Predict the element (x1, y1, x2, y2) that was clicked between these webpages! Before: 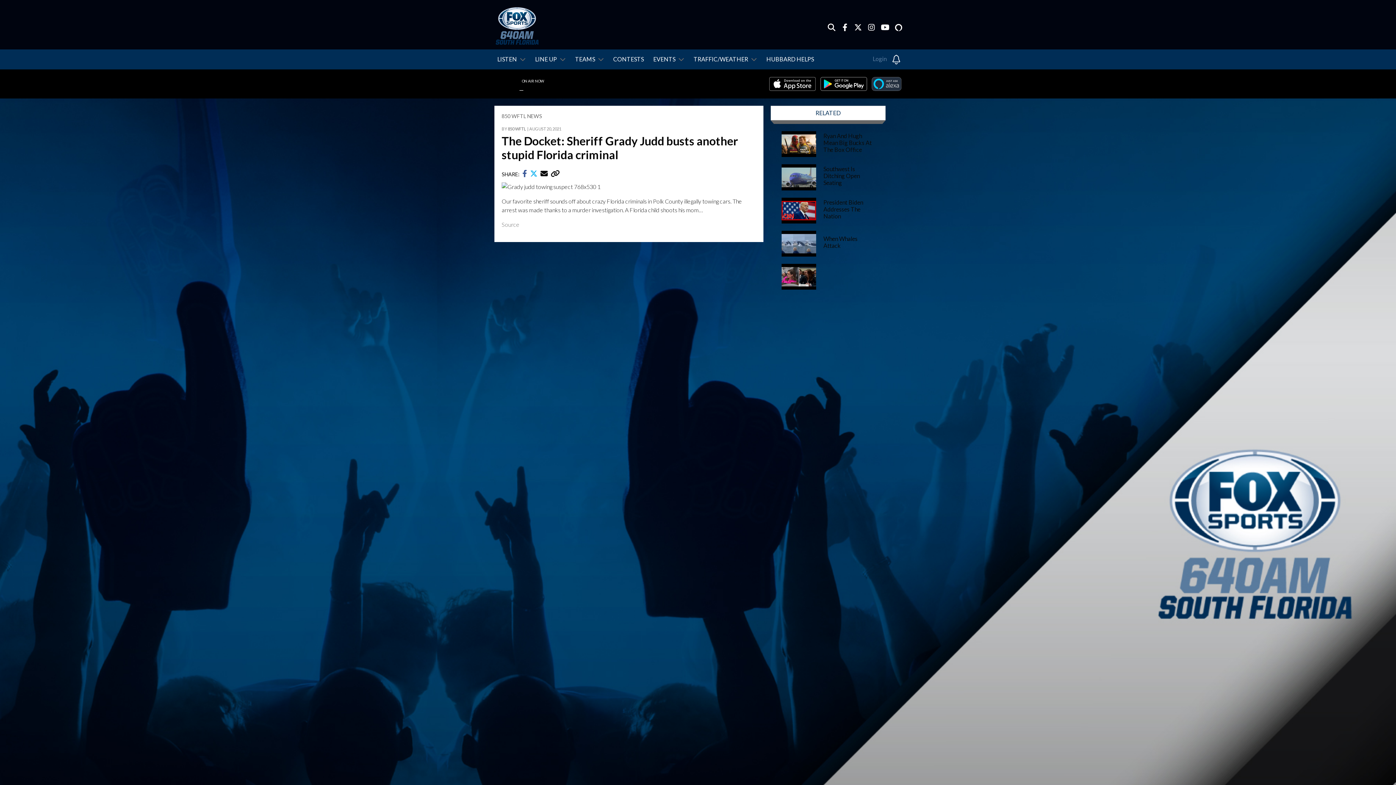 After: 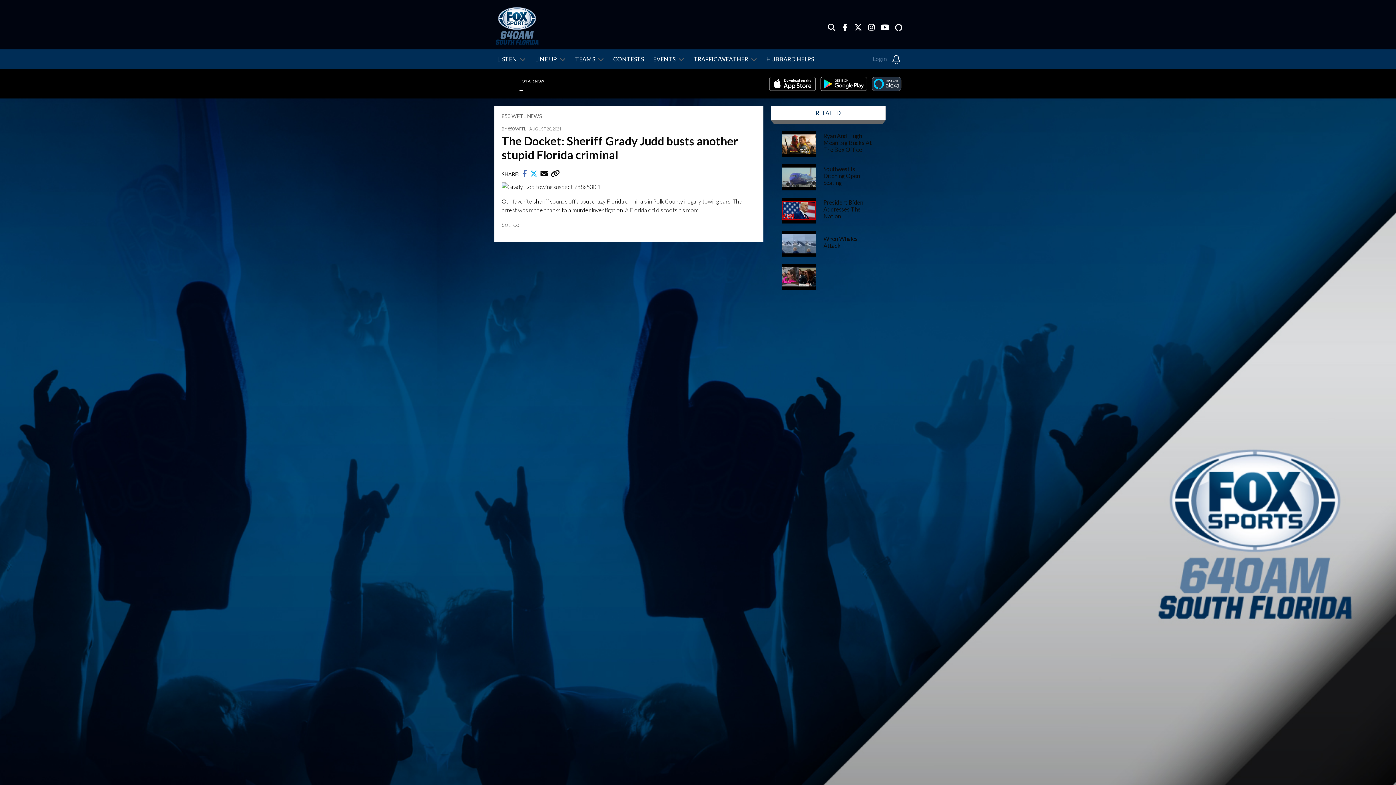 Action: label:   bbox: (522, 171, 528, 177)